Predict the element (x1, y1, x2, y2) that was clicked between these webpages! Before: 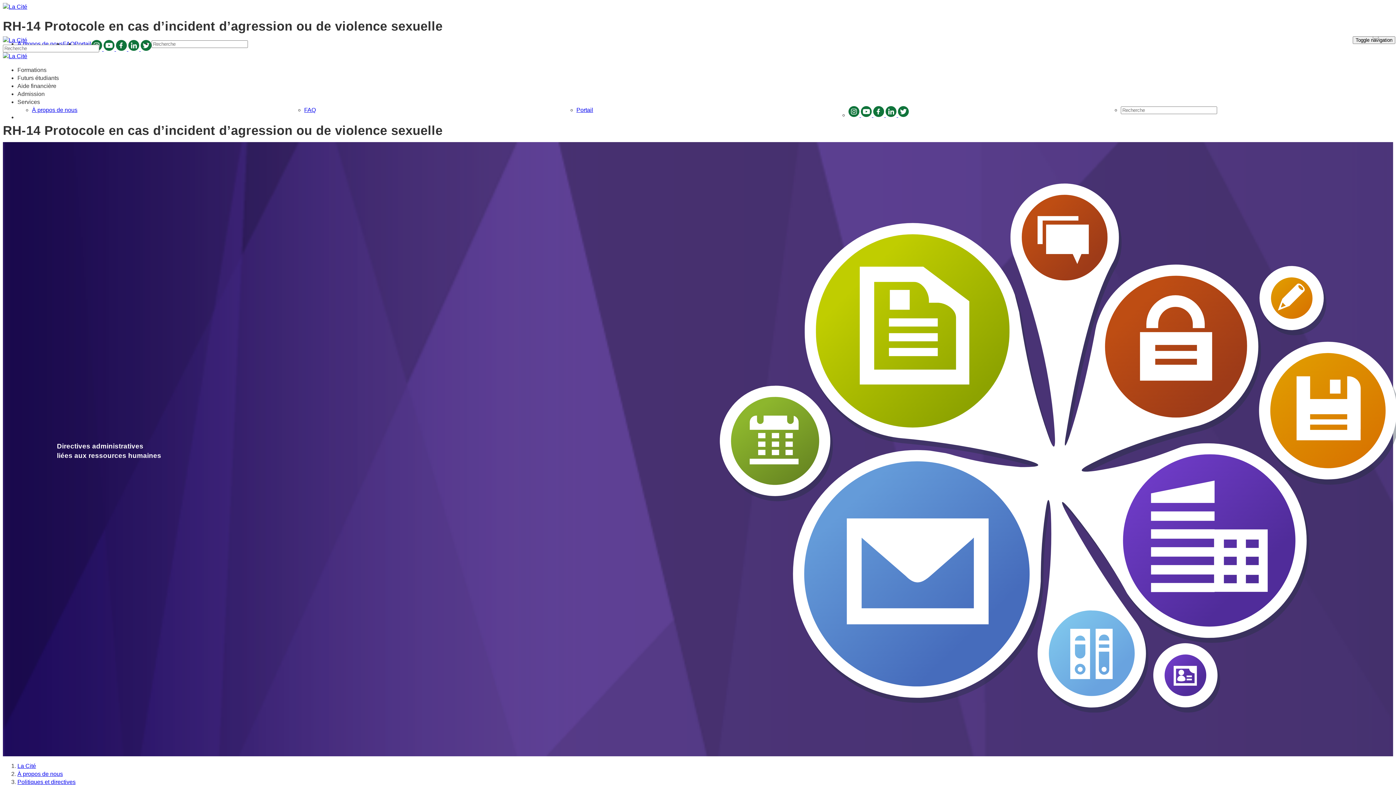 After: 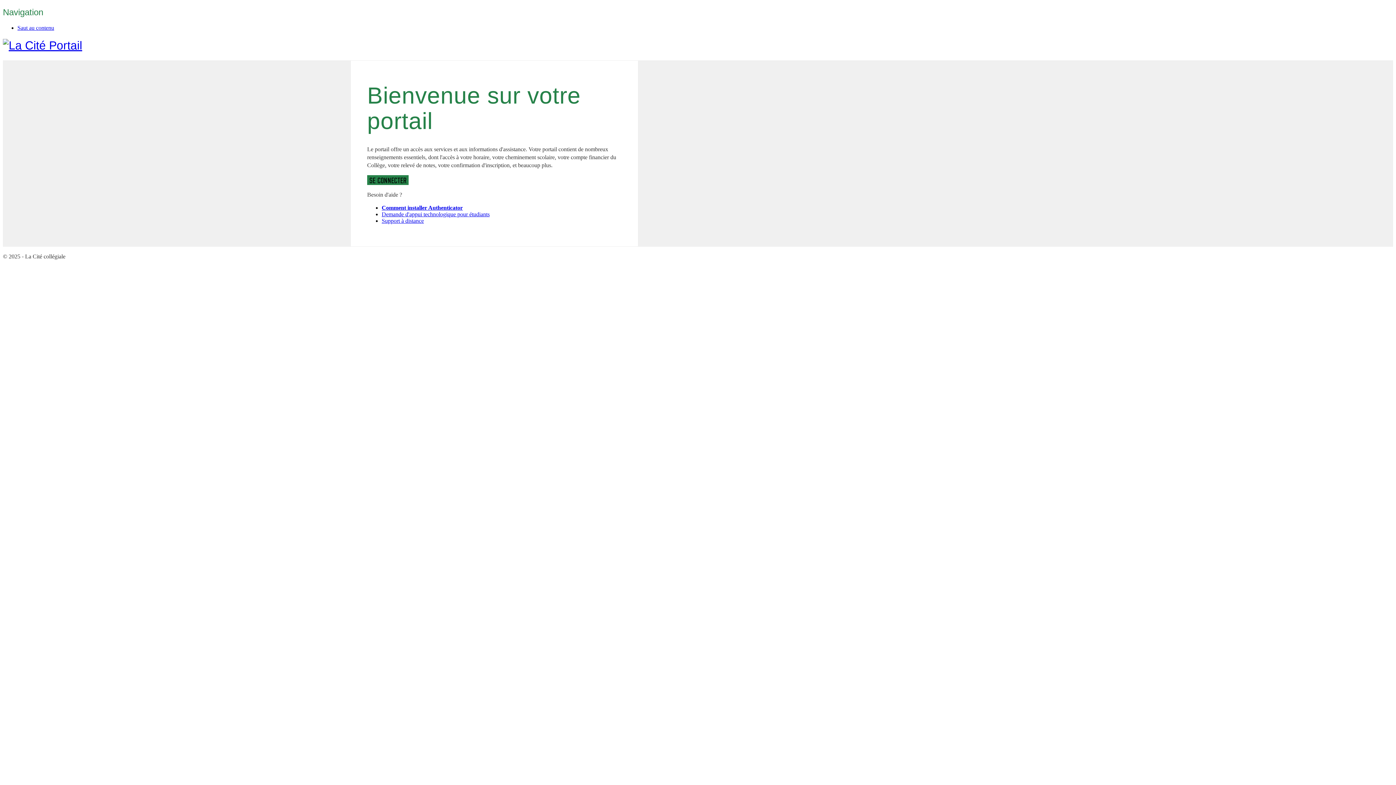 Action: label: Portail bbox: (576, 106, 593, 113)